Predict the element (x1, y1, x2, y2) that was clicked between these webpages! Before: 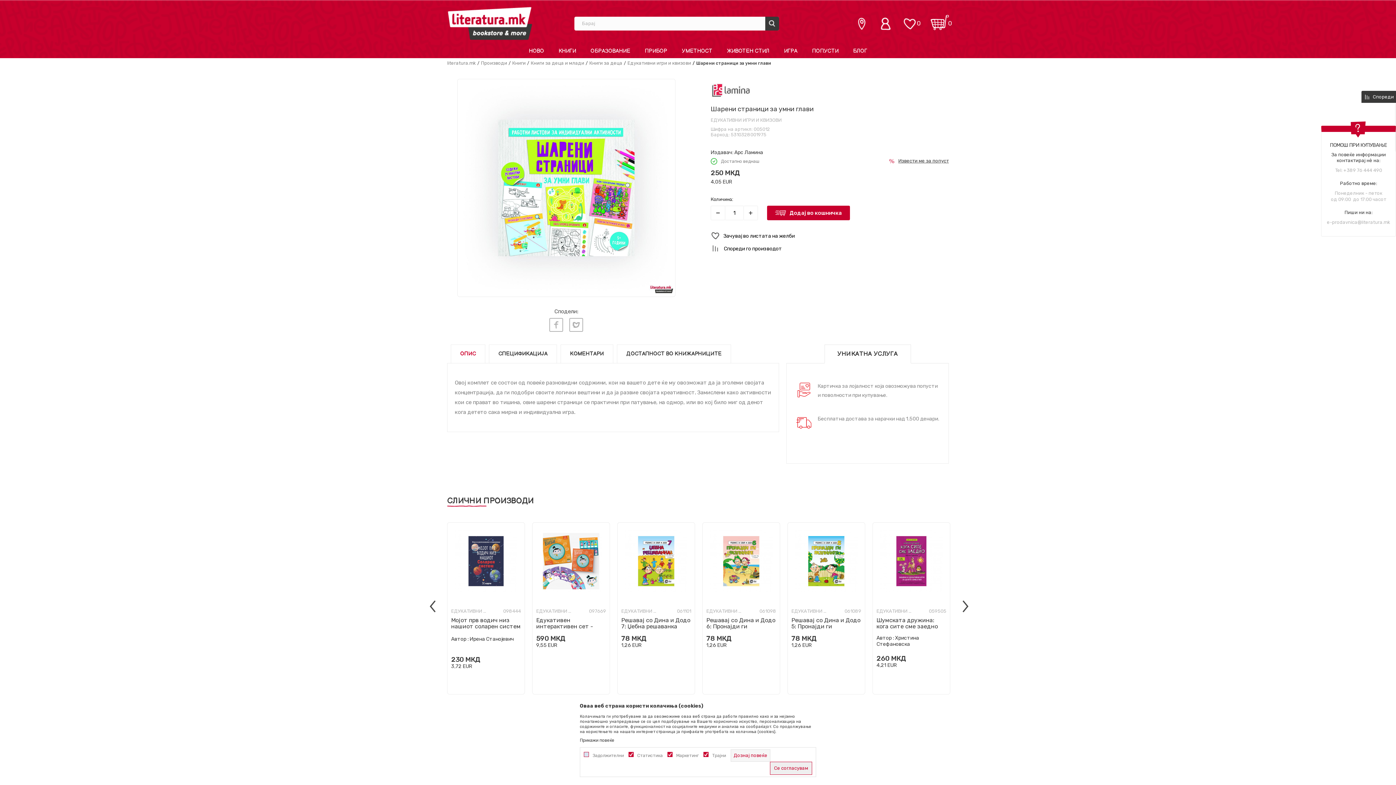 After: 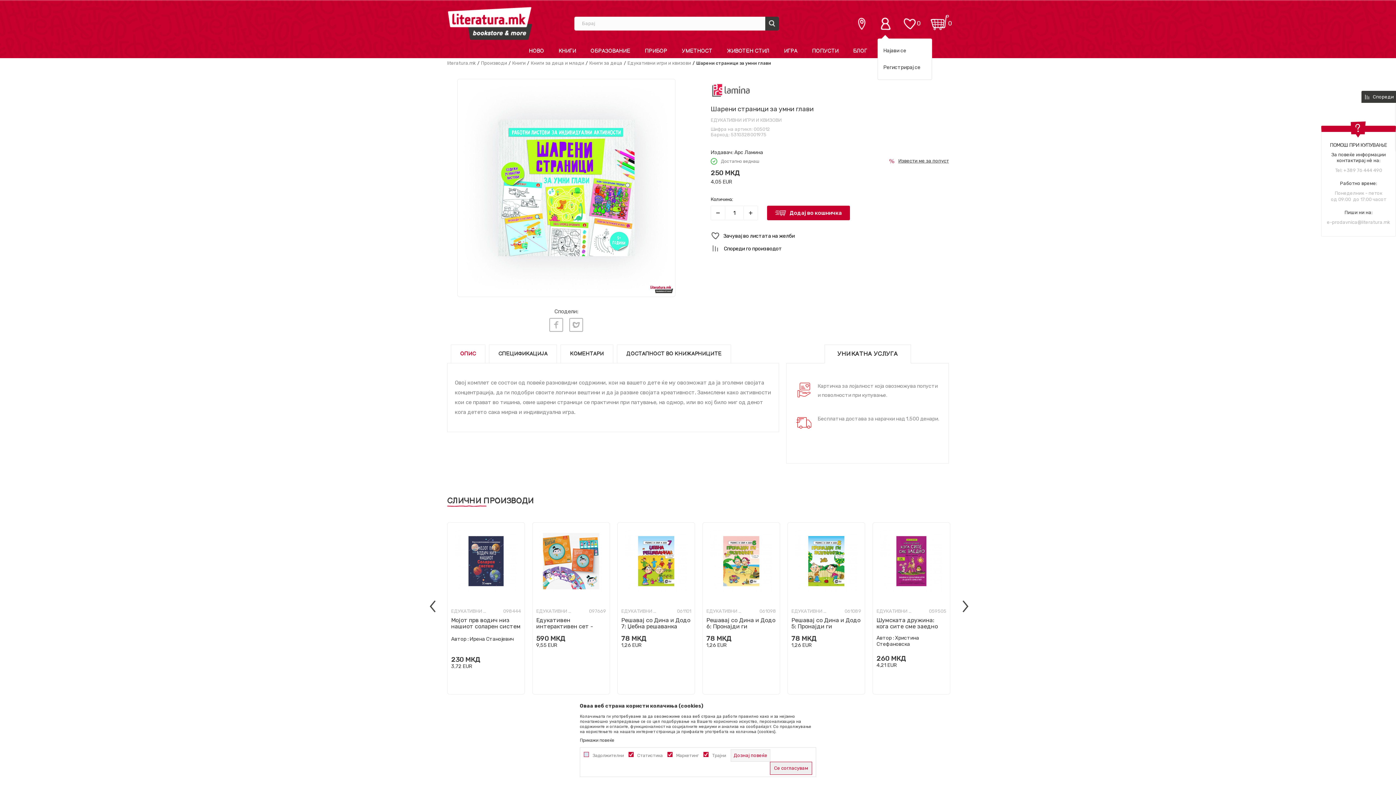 Action: bbox: (875, 13, 899, 33)